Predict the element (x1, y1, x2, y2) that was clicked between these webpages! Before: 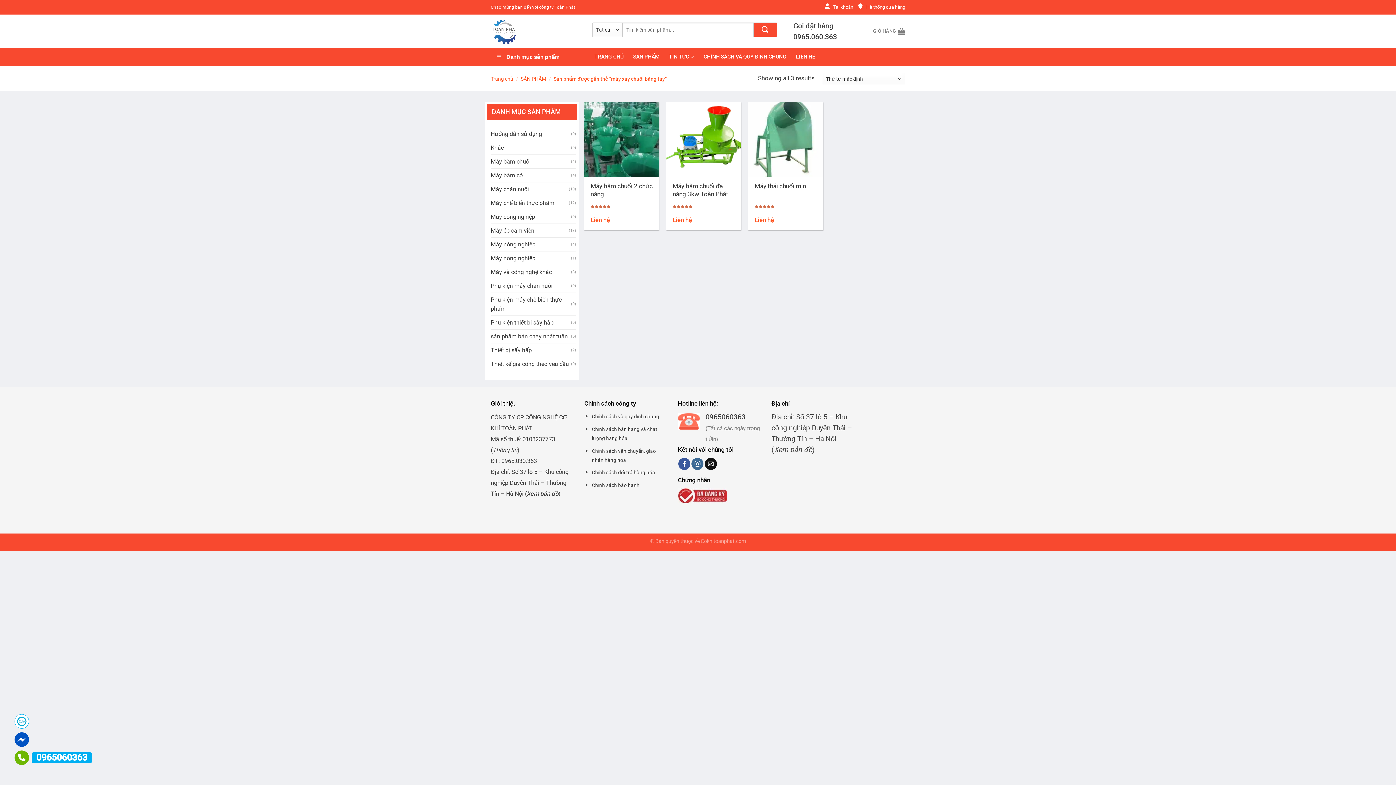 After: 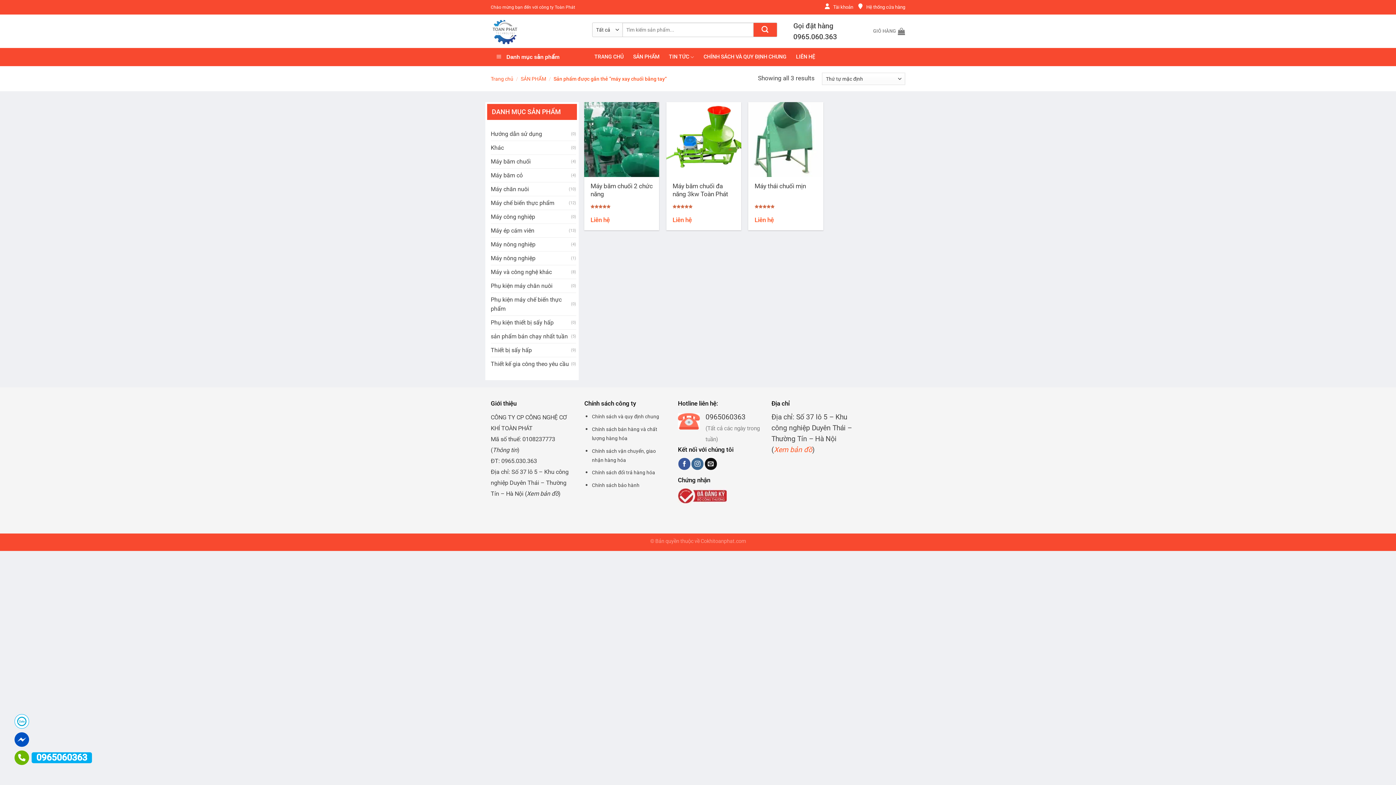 Action: bbox: (774, 445, 812, 454) label: Xem bản đồ